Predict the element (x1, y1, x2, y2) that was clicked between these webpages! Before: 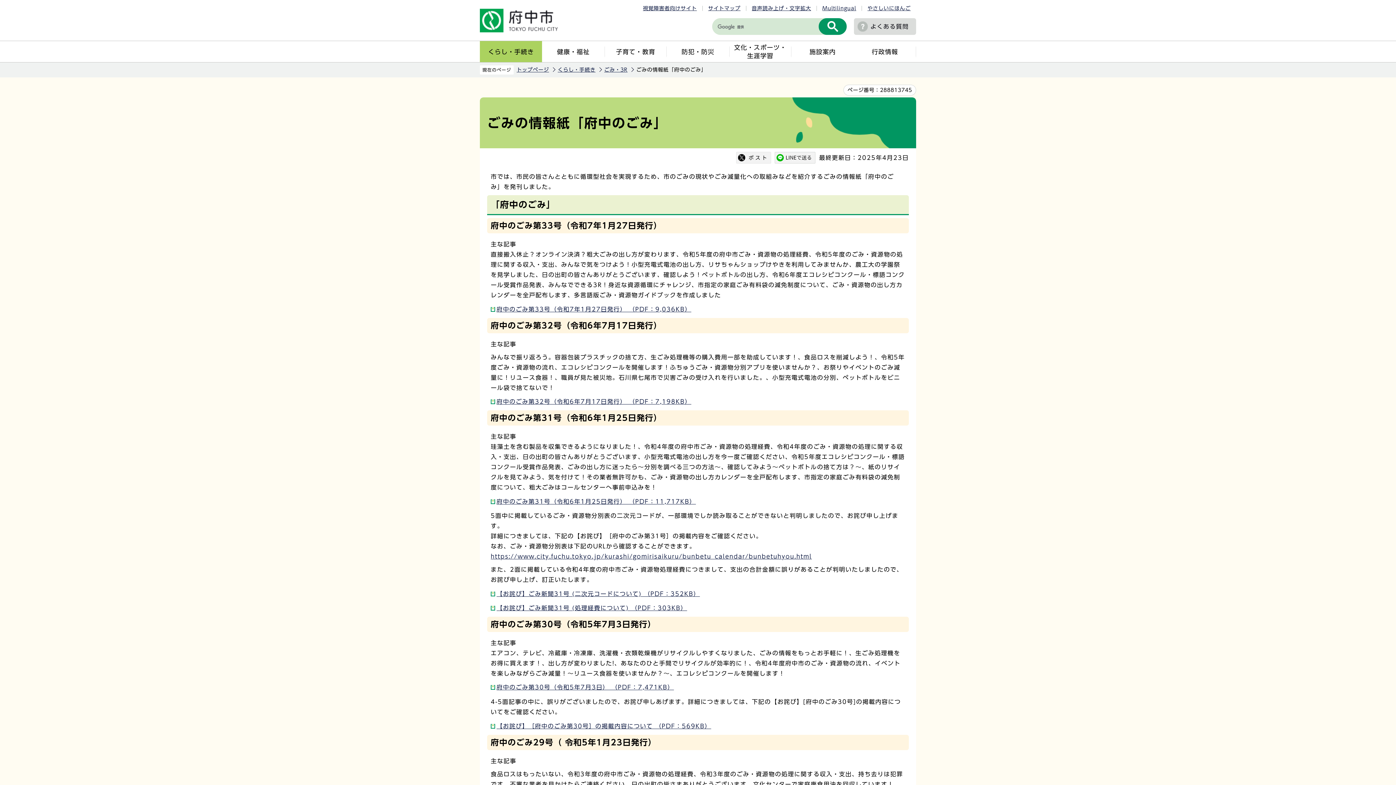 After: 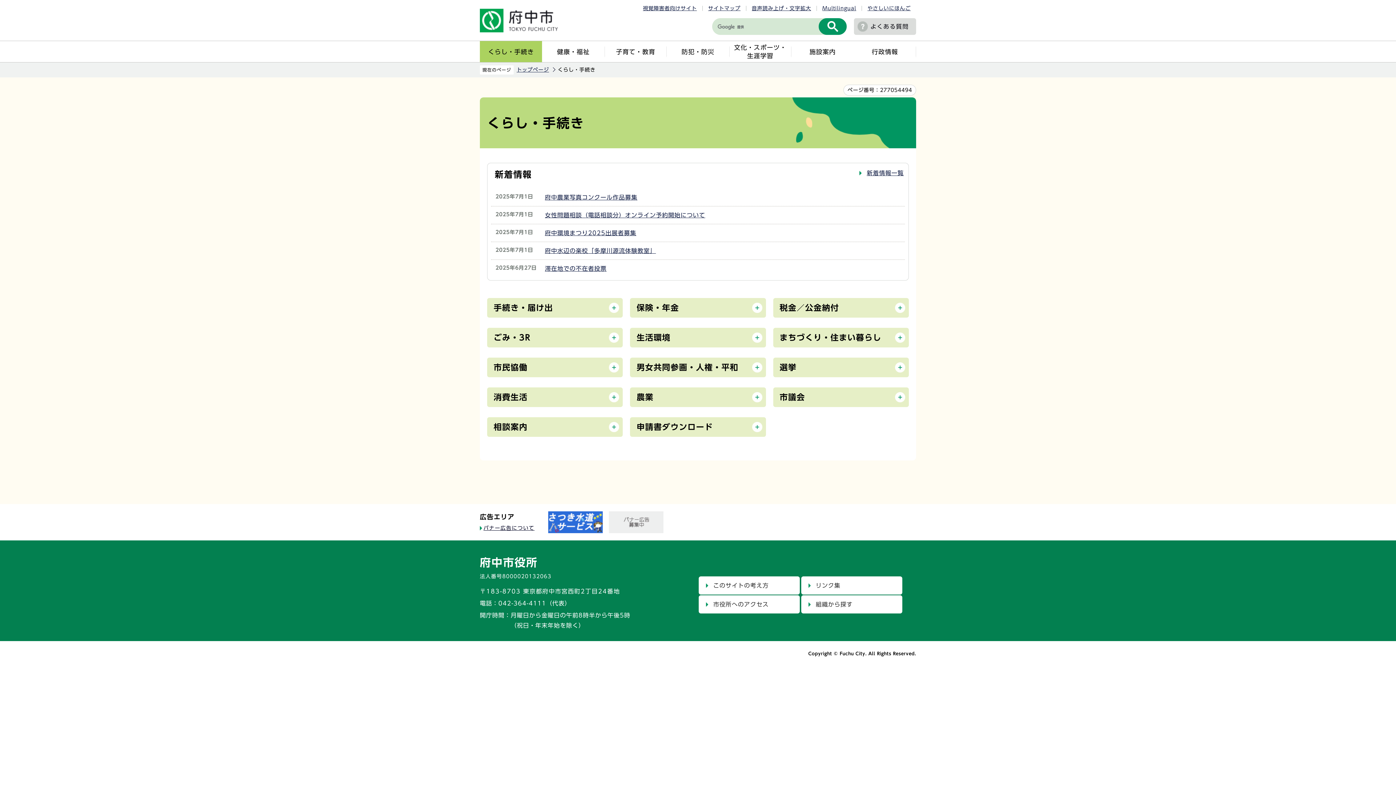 Action: label: くらし・手続き bbox: (557, 67, 595, 72)